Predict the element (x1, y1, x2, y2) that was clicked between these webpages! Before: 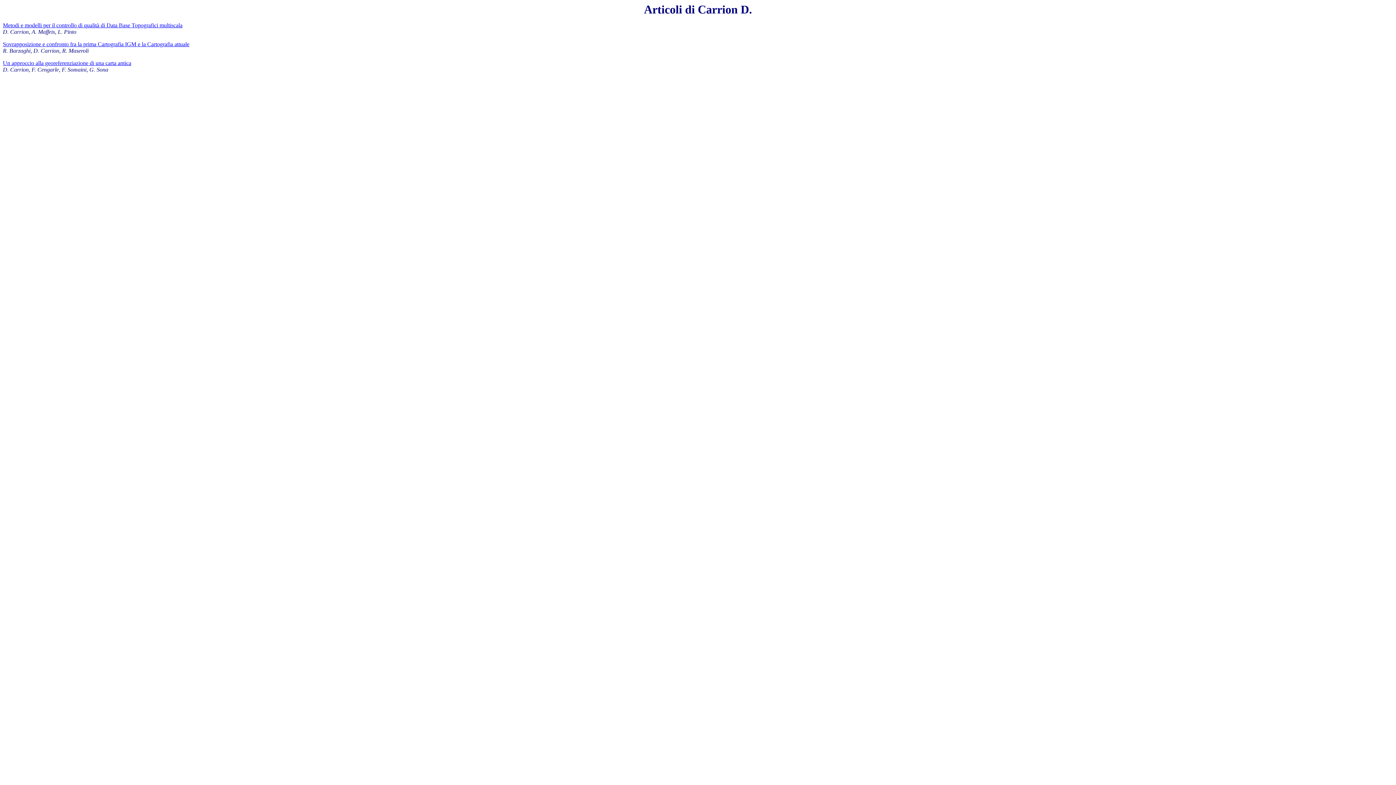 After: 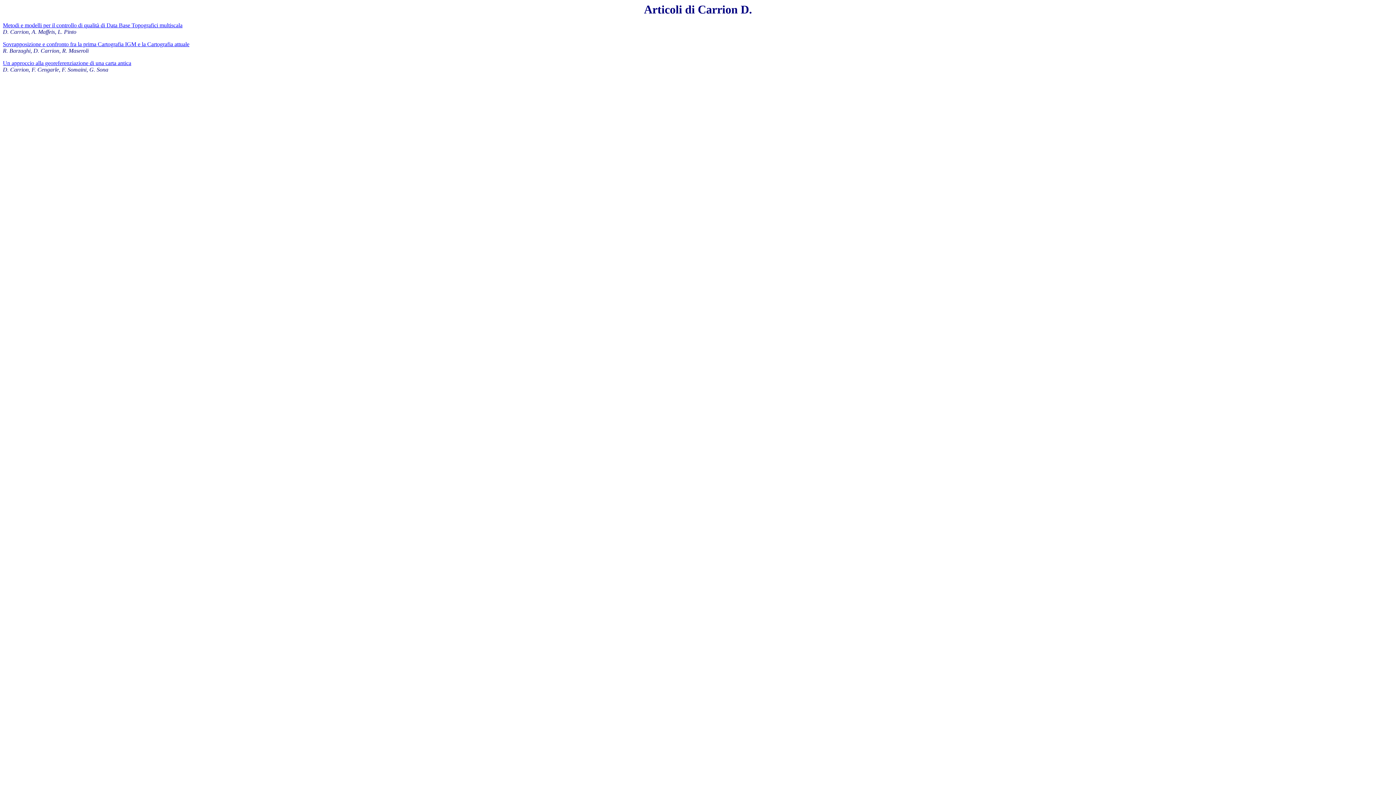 Action: label: Metodi e modelli per il controllo di qualità di Data Base Topografici multiscala bbox: (2, 22, 182, 28)